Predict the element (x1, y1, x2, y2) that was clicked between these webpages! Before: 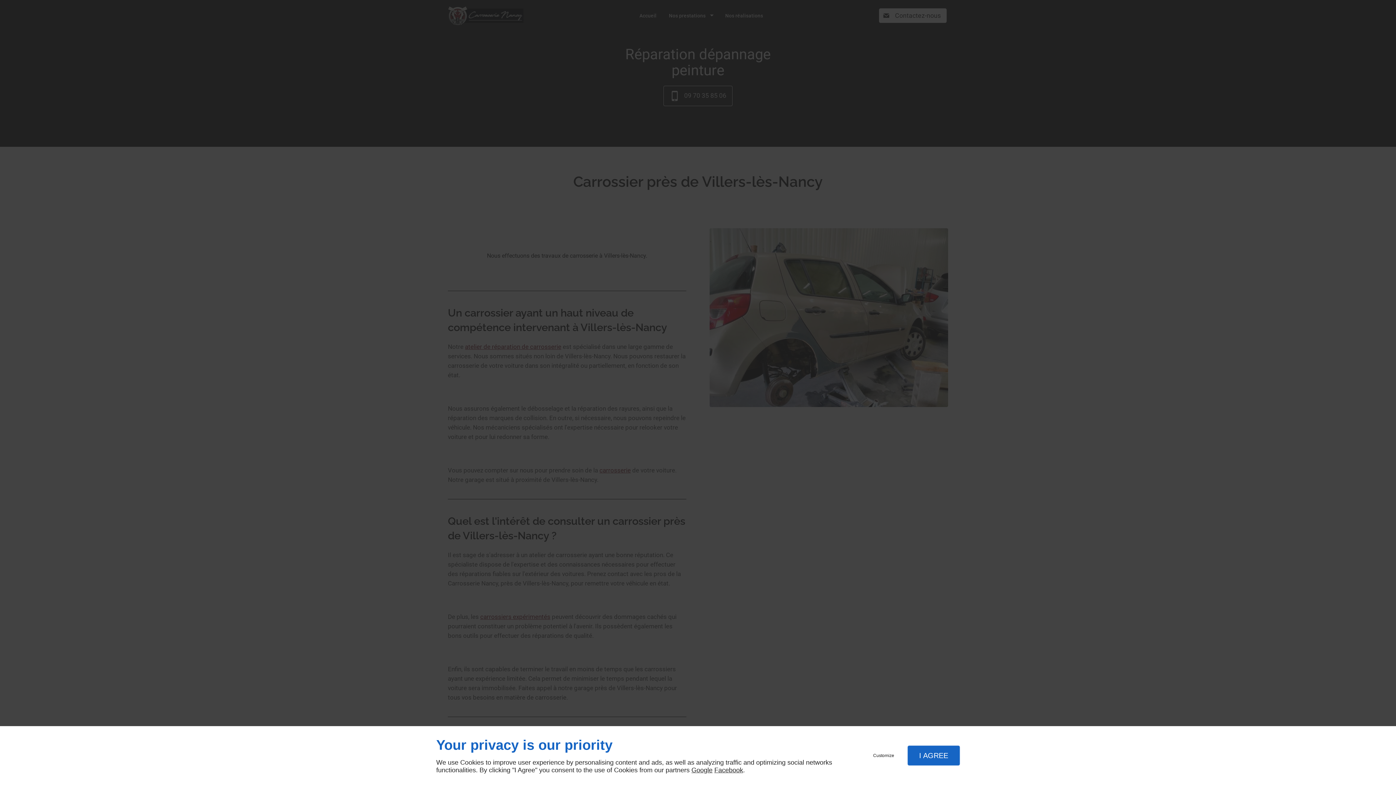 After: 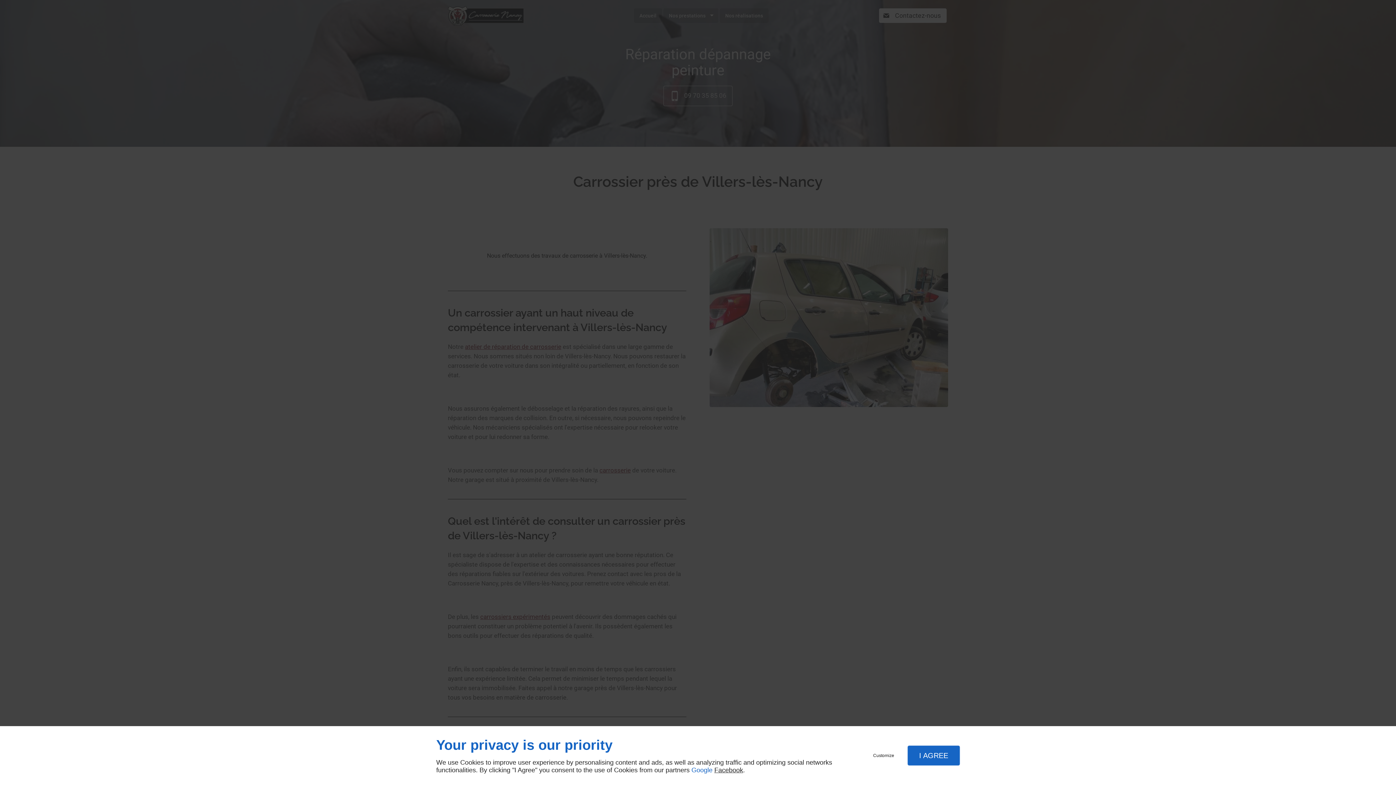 Action: bbox: (691, 766, 712, 774) label: Google